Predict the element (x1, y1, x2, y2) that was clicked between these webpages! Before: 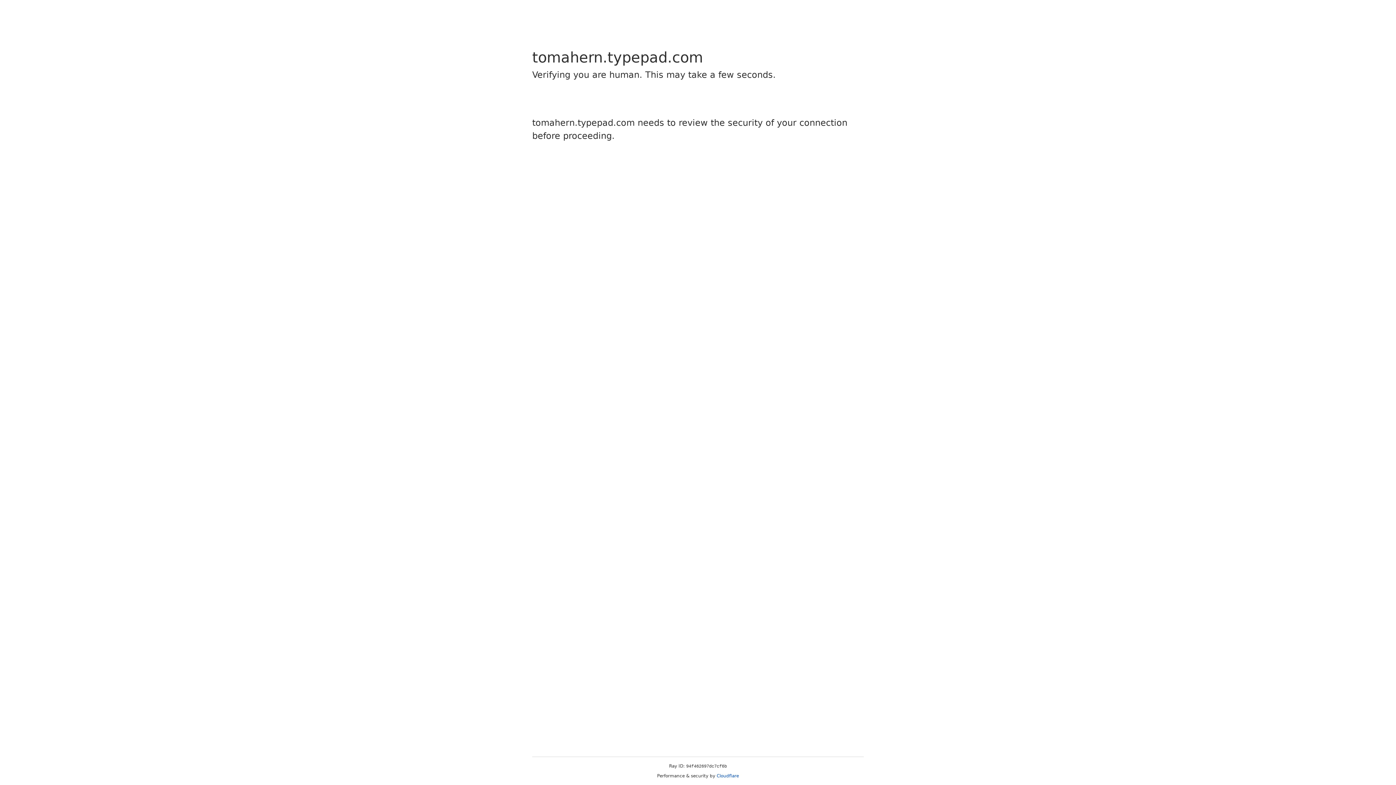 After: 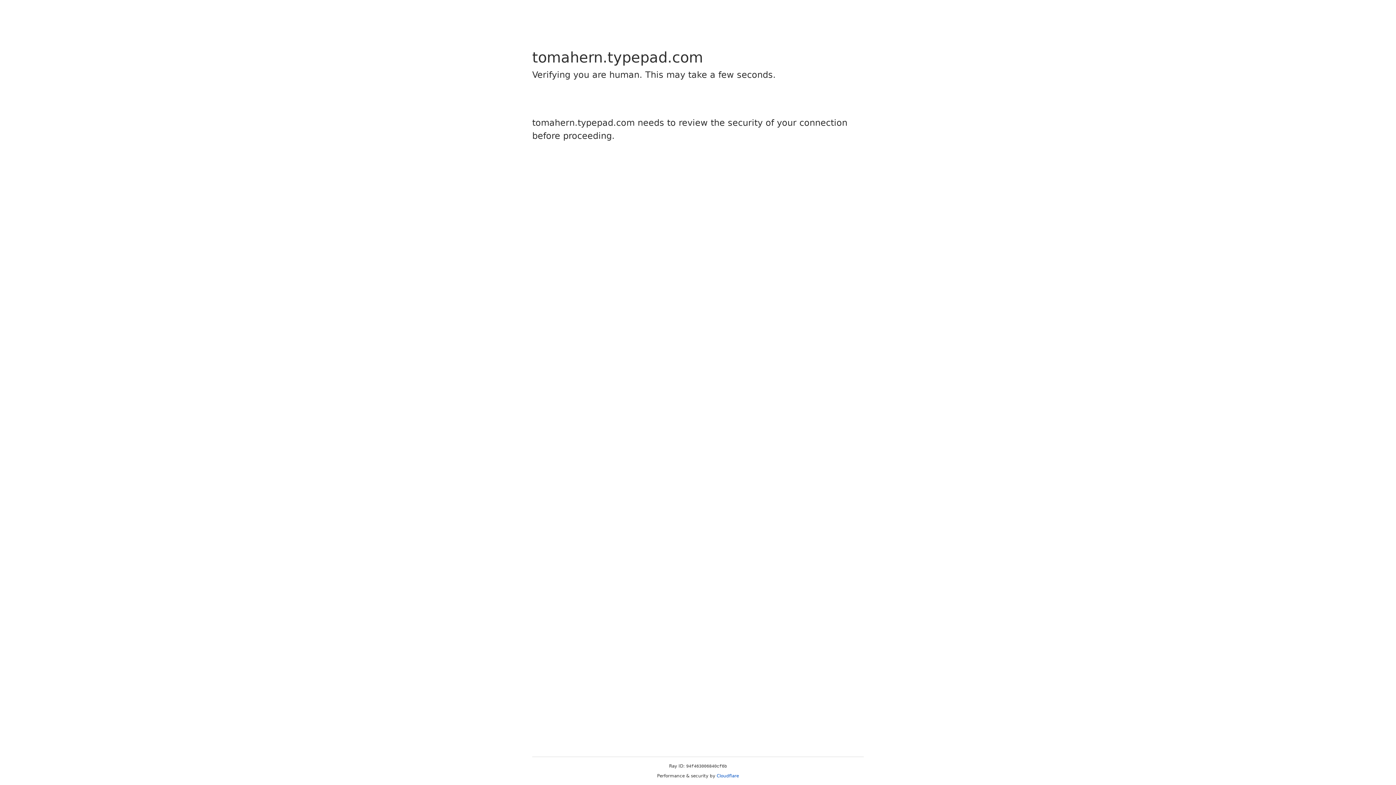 Action: bbox: (716, 773, 739, 778) label: Cloudflare